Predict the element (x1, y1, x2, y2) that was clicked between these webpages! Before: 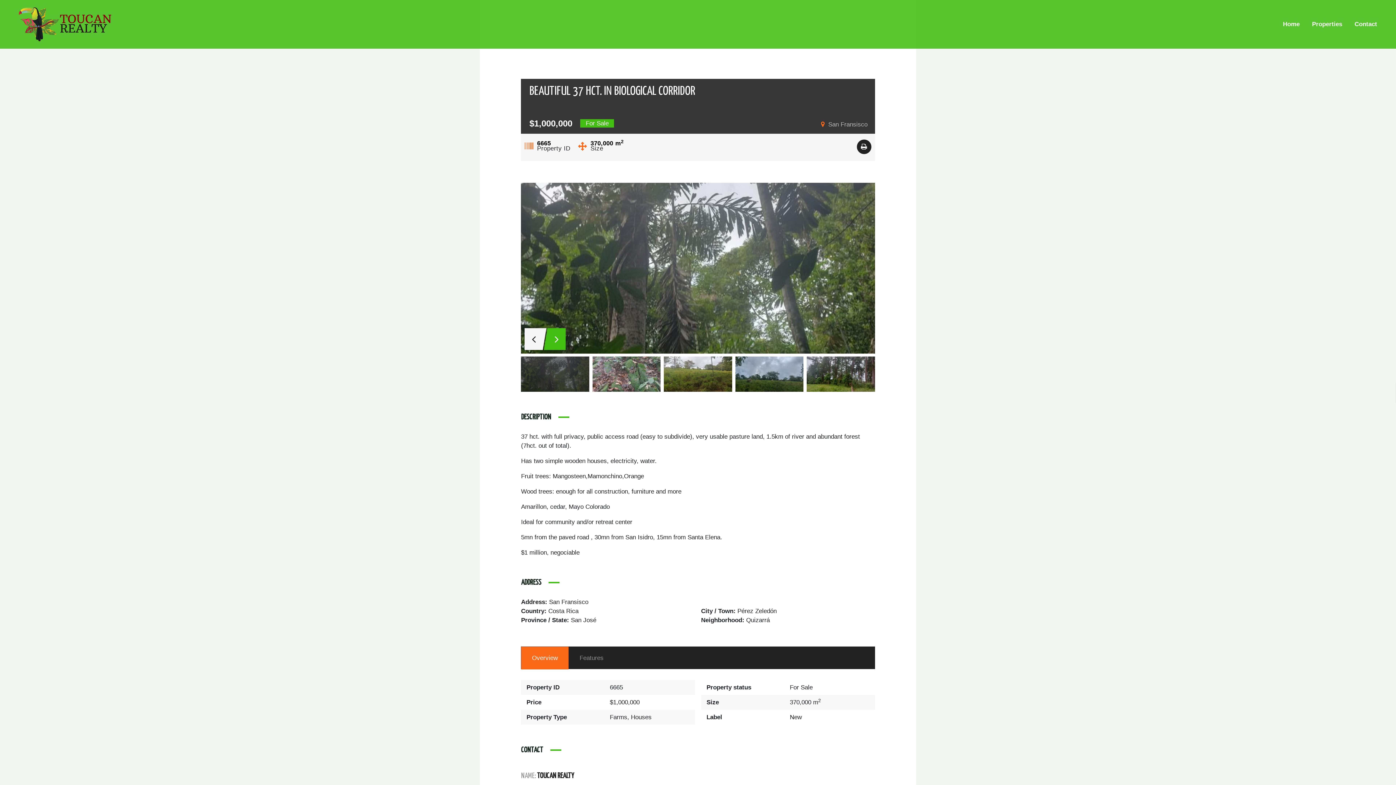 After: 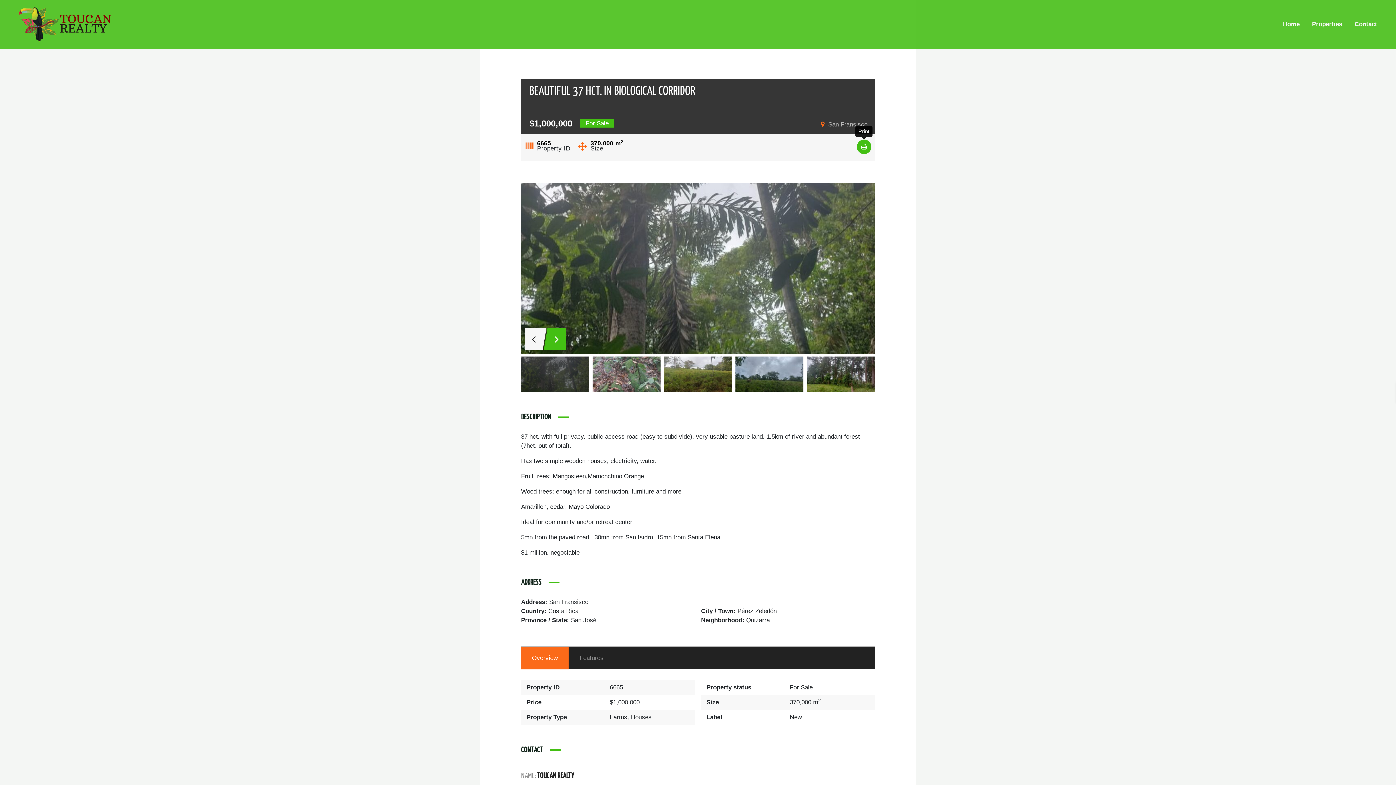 Action: bbox: (856, 139, 871, 154)